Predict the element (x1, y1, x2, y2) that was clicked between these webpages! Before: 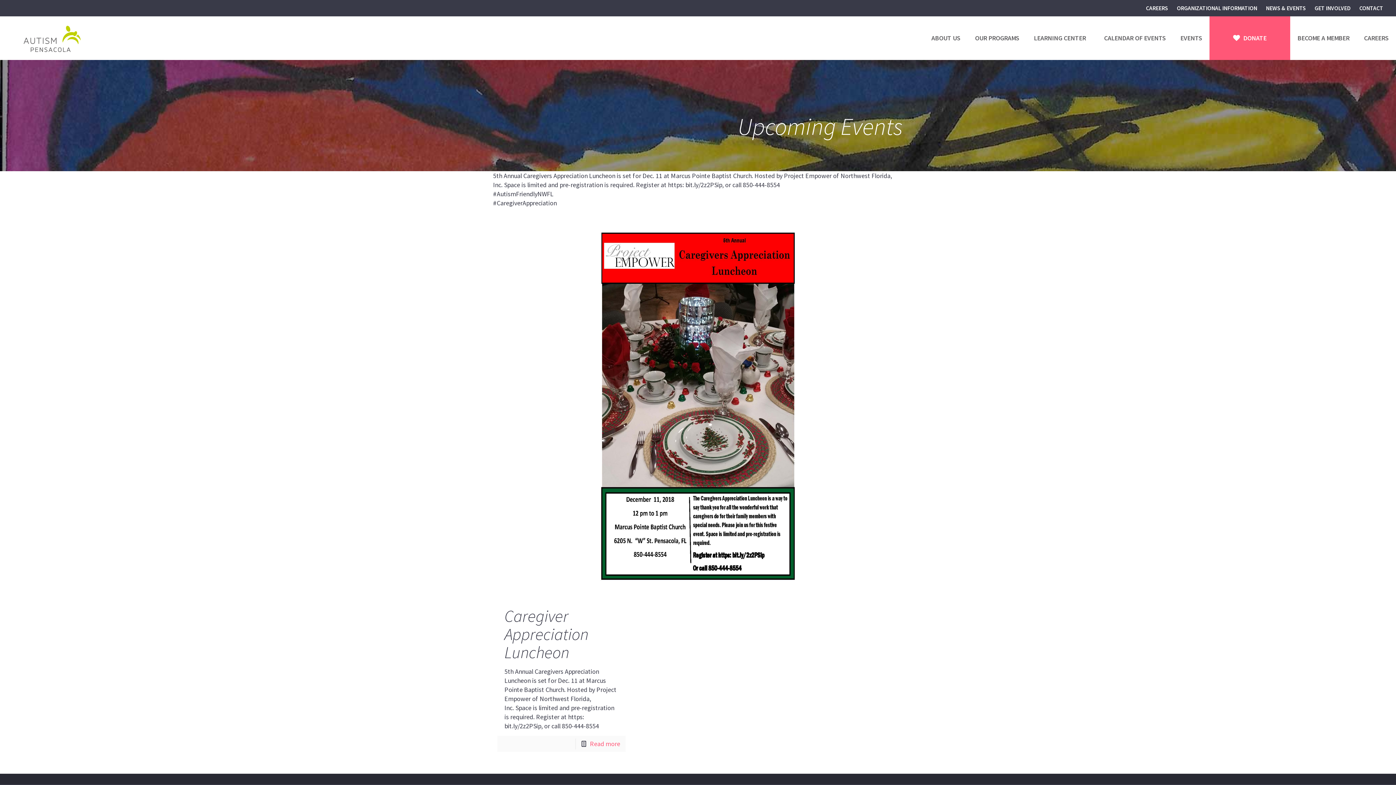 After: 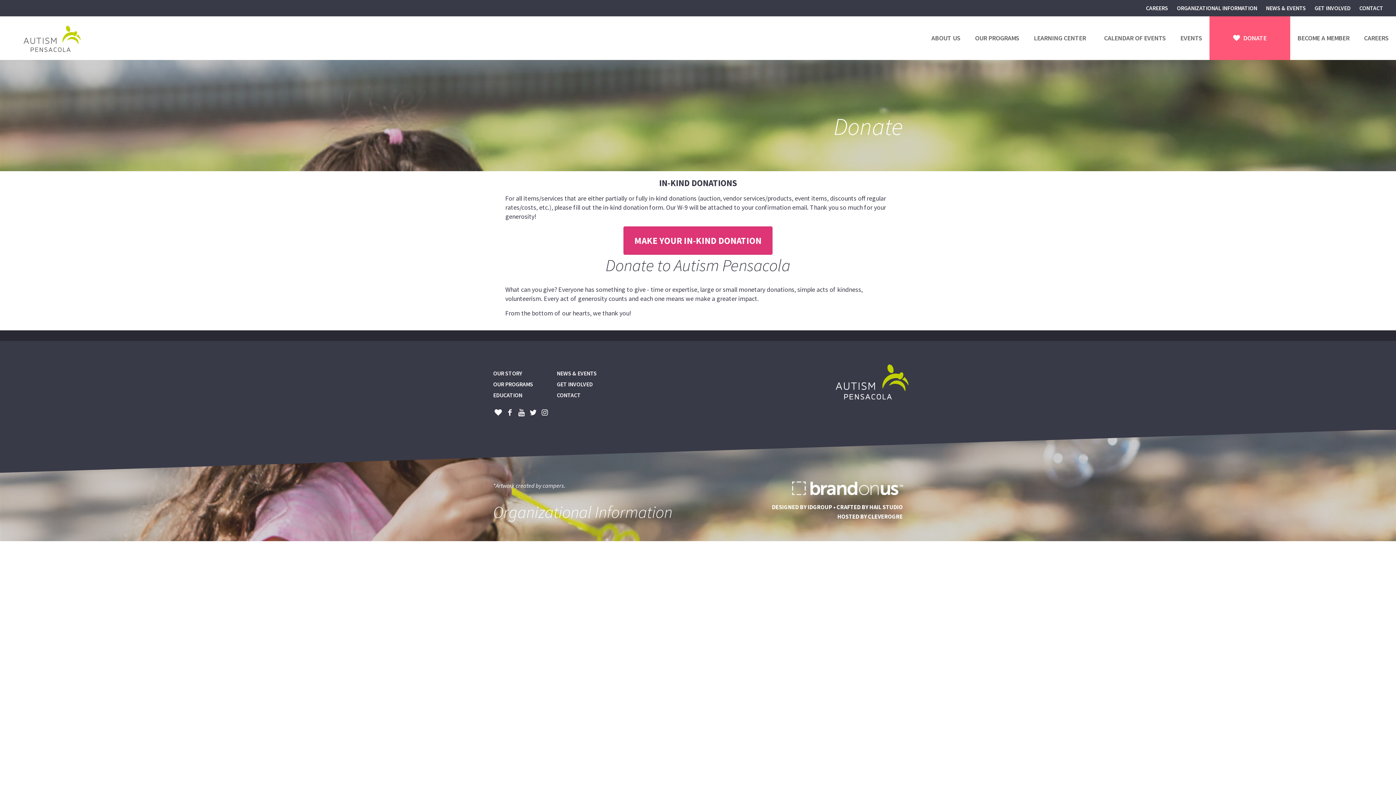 Action: label: DONATE bbox: (1209, 16, 1290, 60)